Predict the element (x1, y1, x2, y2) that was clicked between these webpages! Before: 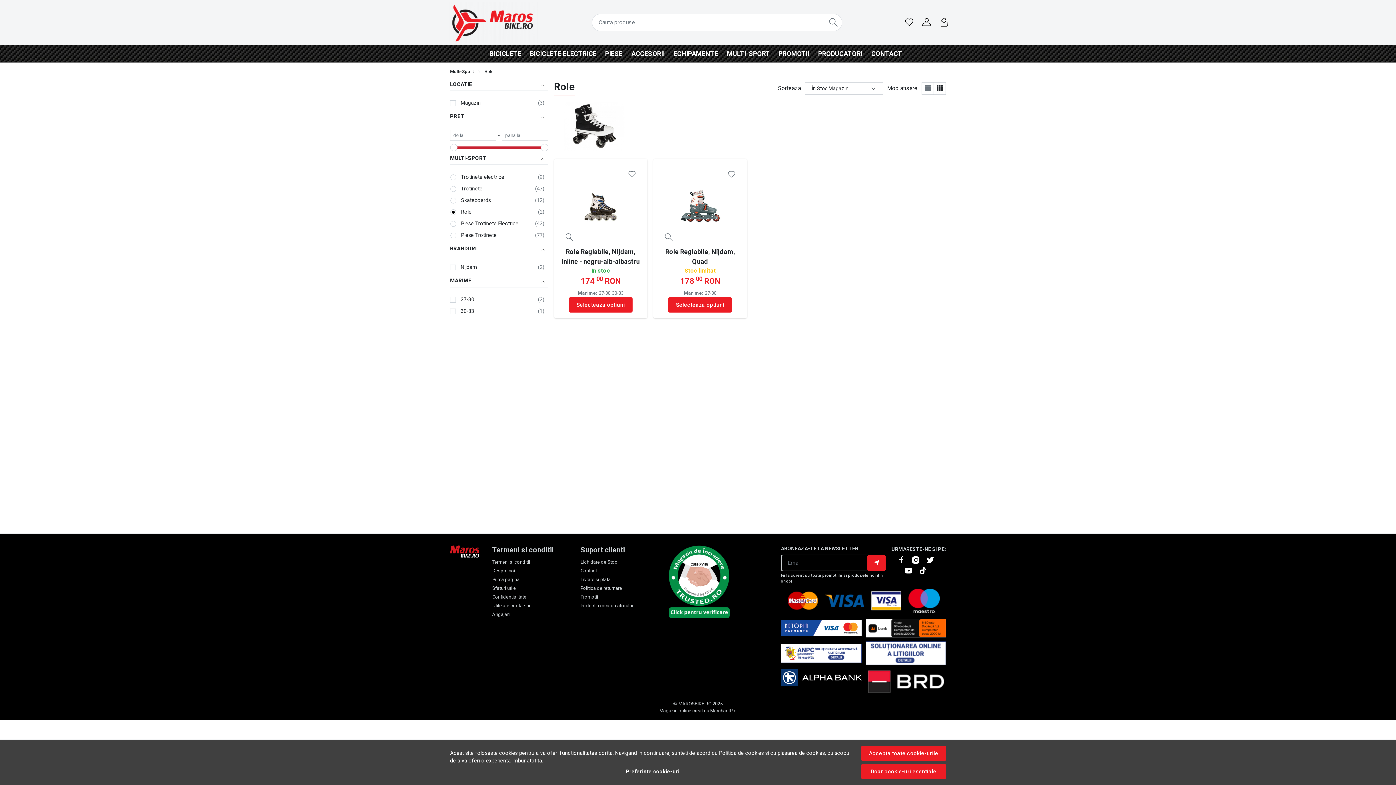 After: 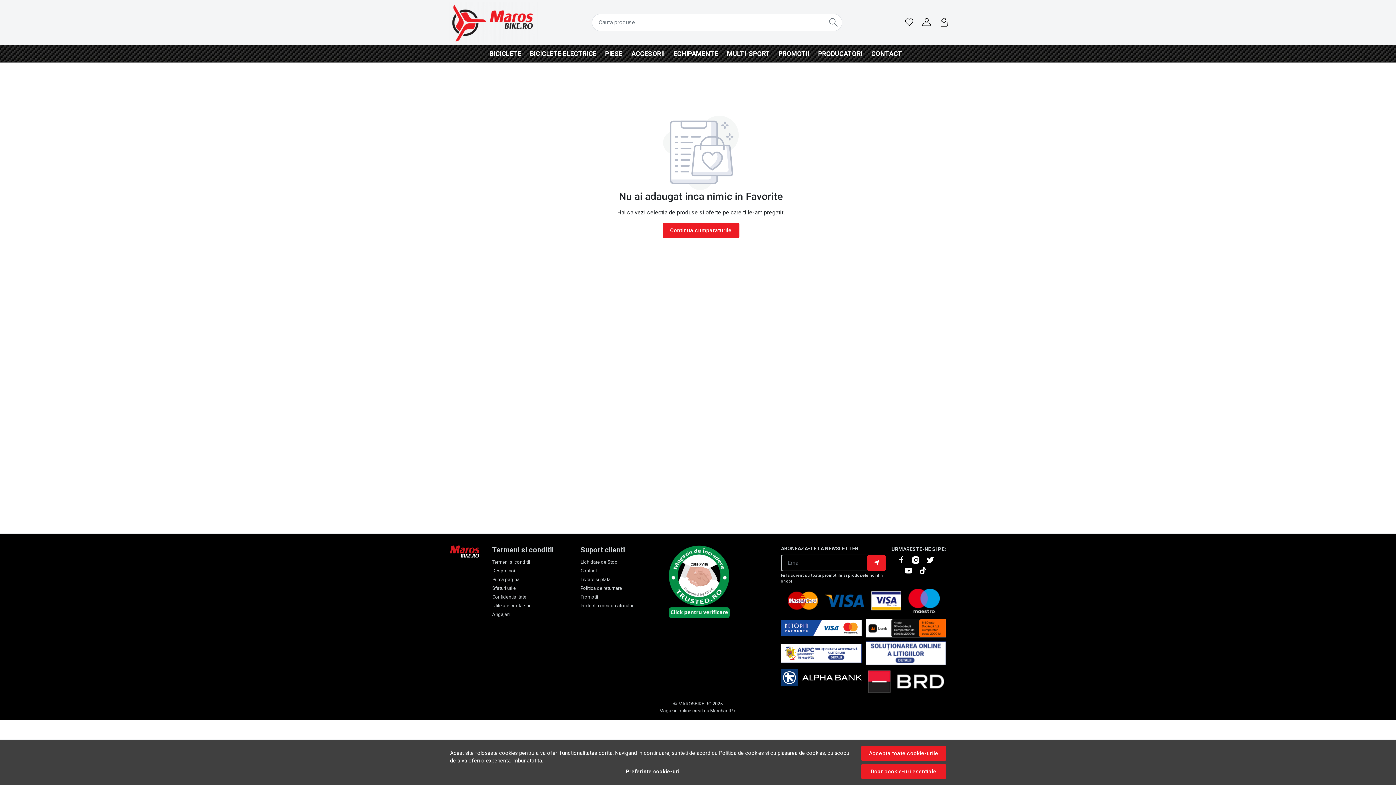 Action: bbox: (905, 0, 913, 44) label: Favorite